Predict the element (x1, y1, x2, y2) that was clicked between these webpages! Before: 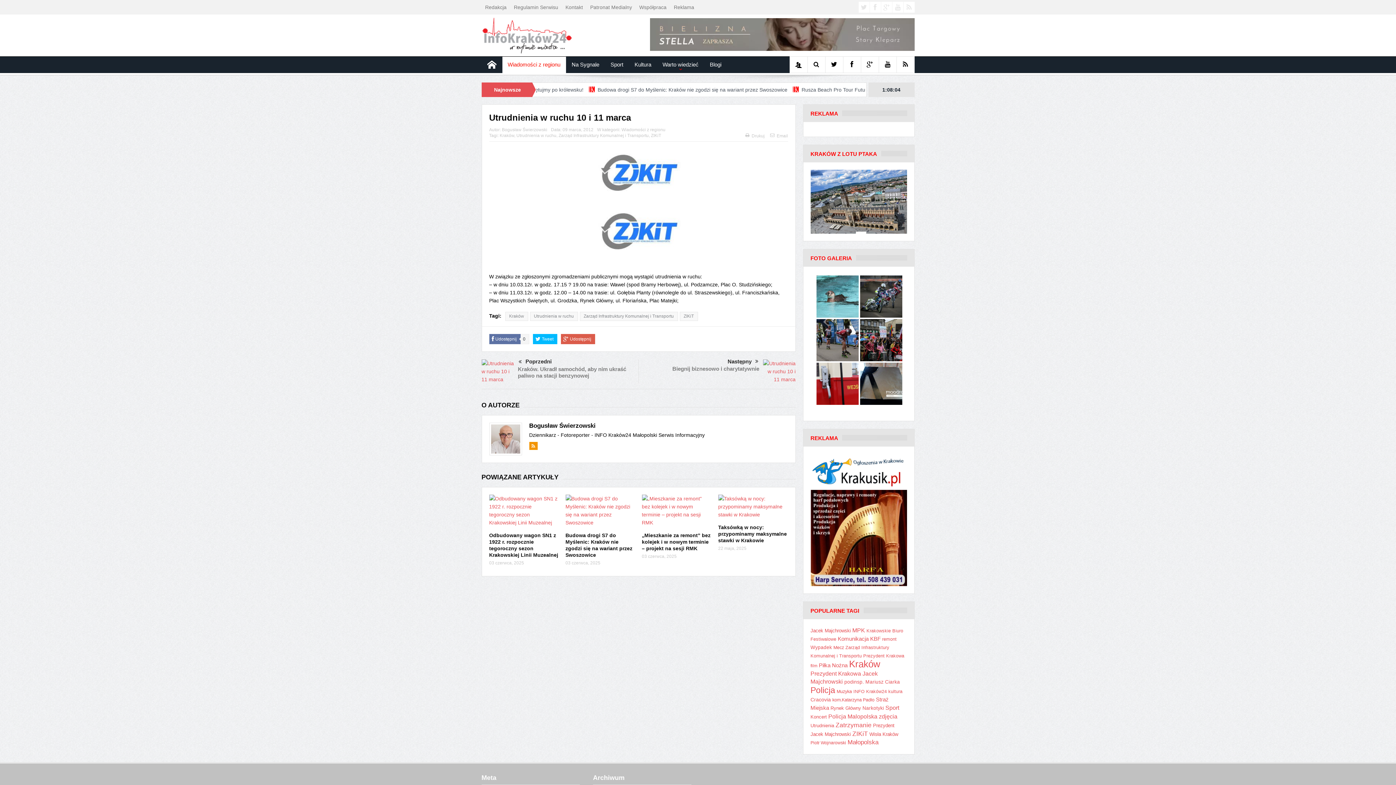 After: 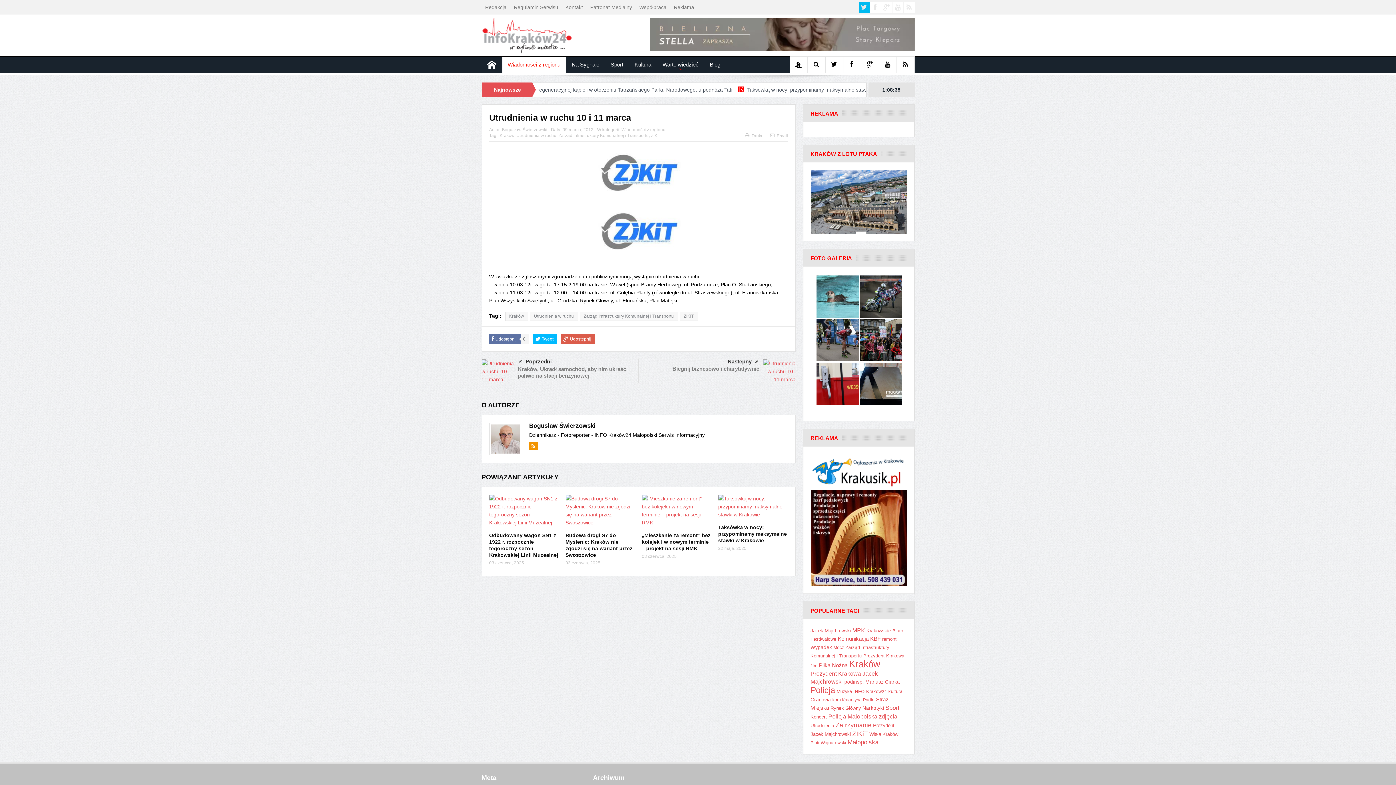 Action: bbox: (858, 1, 869, 12)